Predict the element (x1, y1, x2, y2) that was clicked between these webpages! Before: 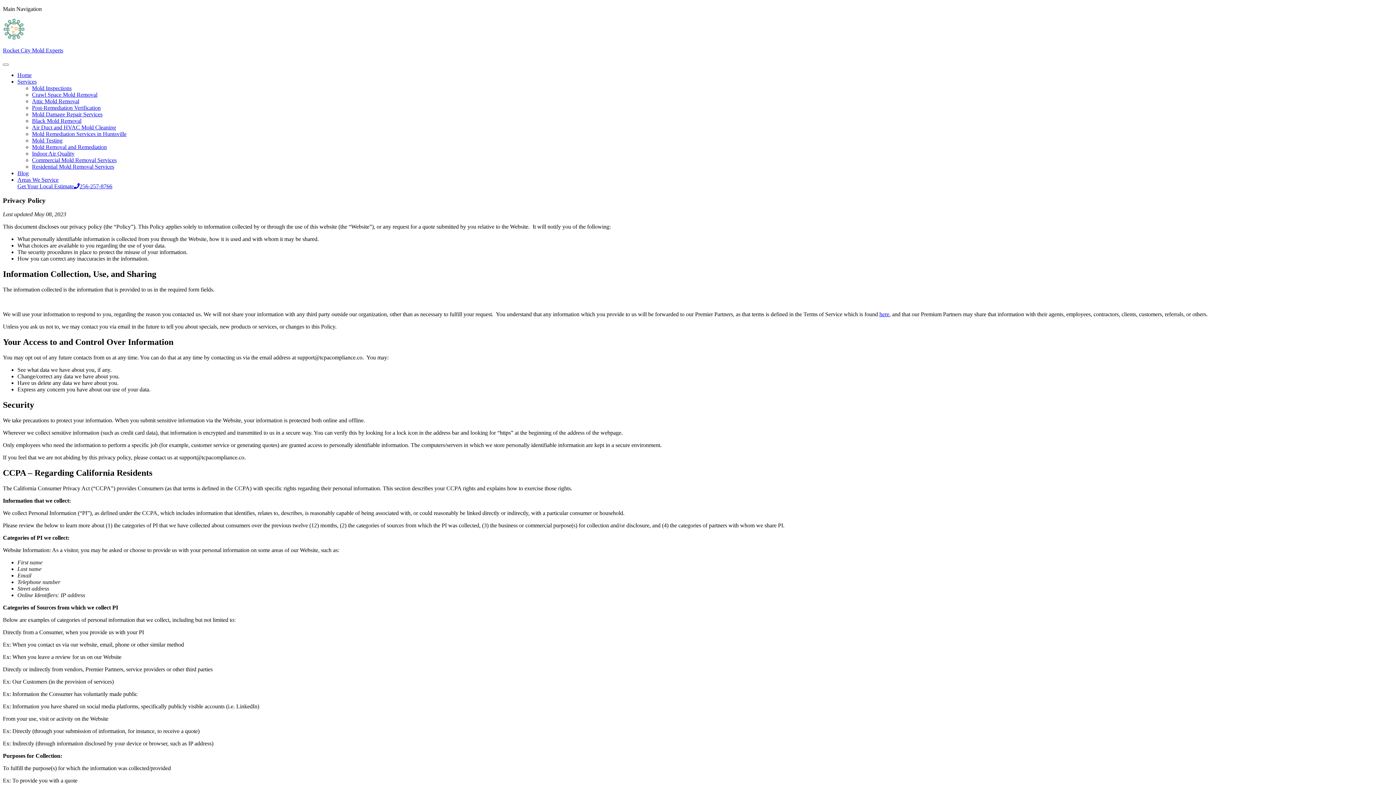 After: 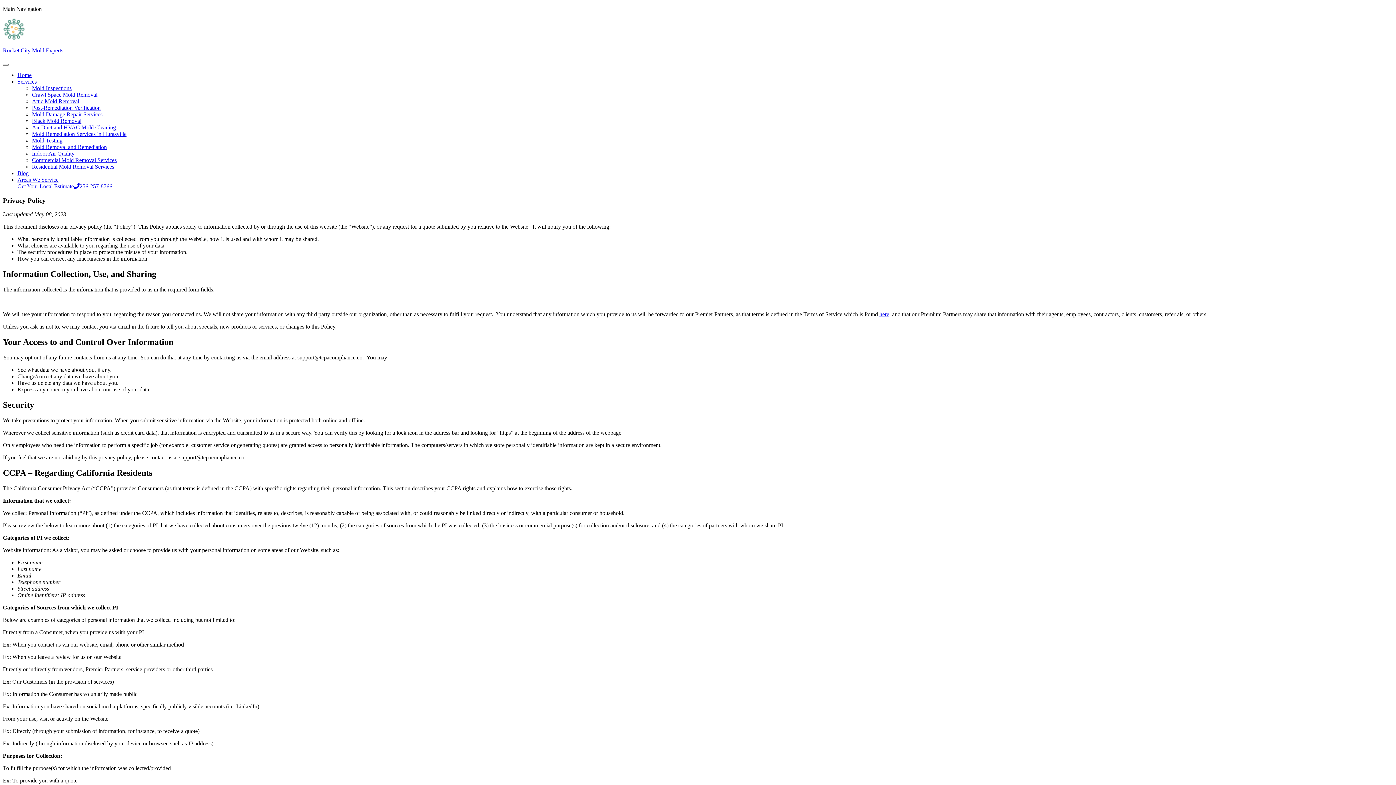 Action: bbox: (17, 78, 36, 84) label: Services